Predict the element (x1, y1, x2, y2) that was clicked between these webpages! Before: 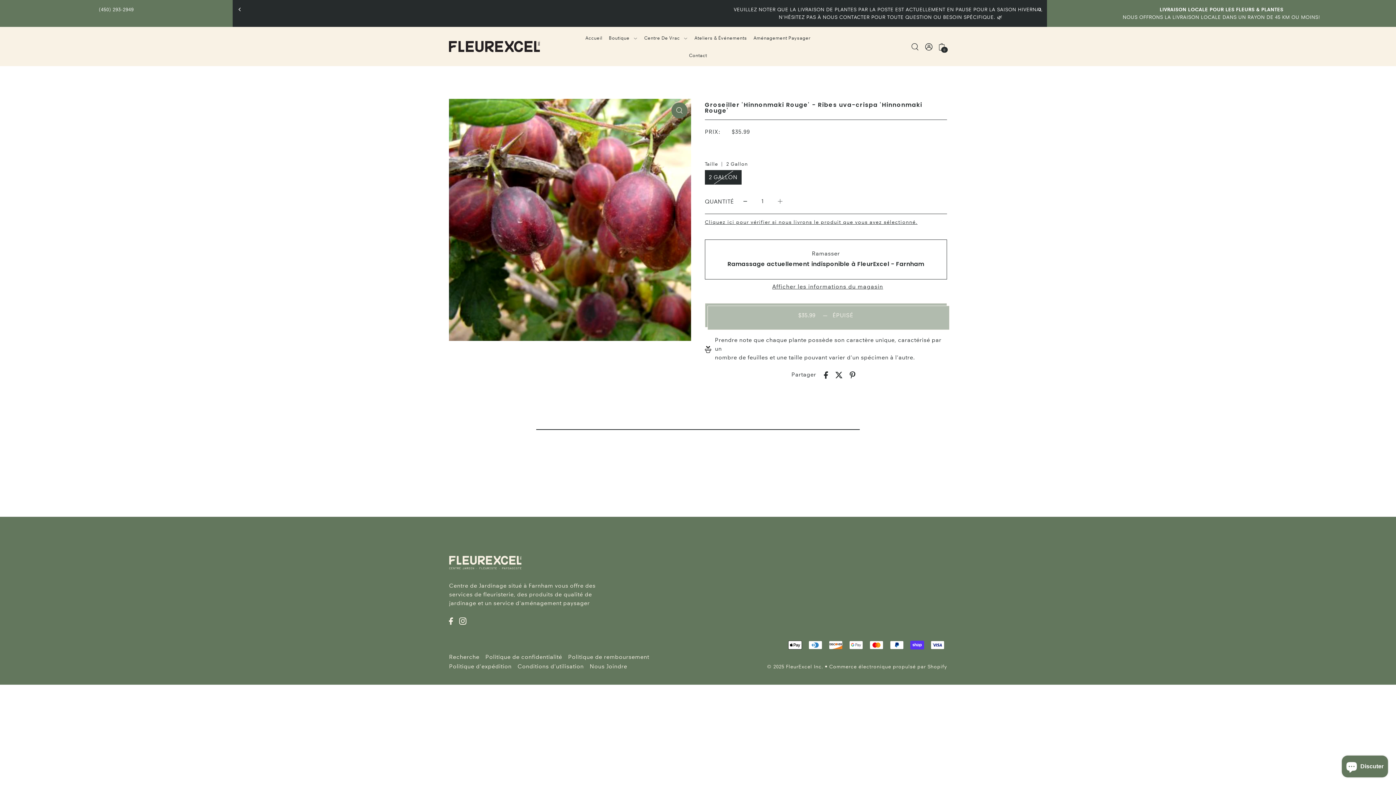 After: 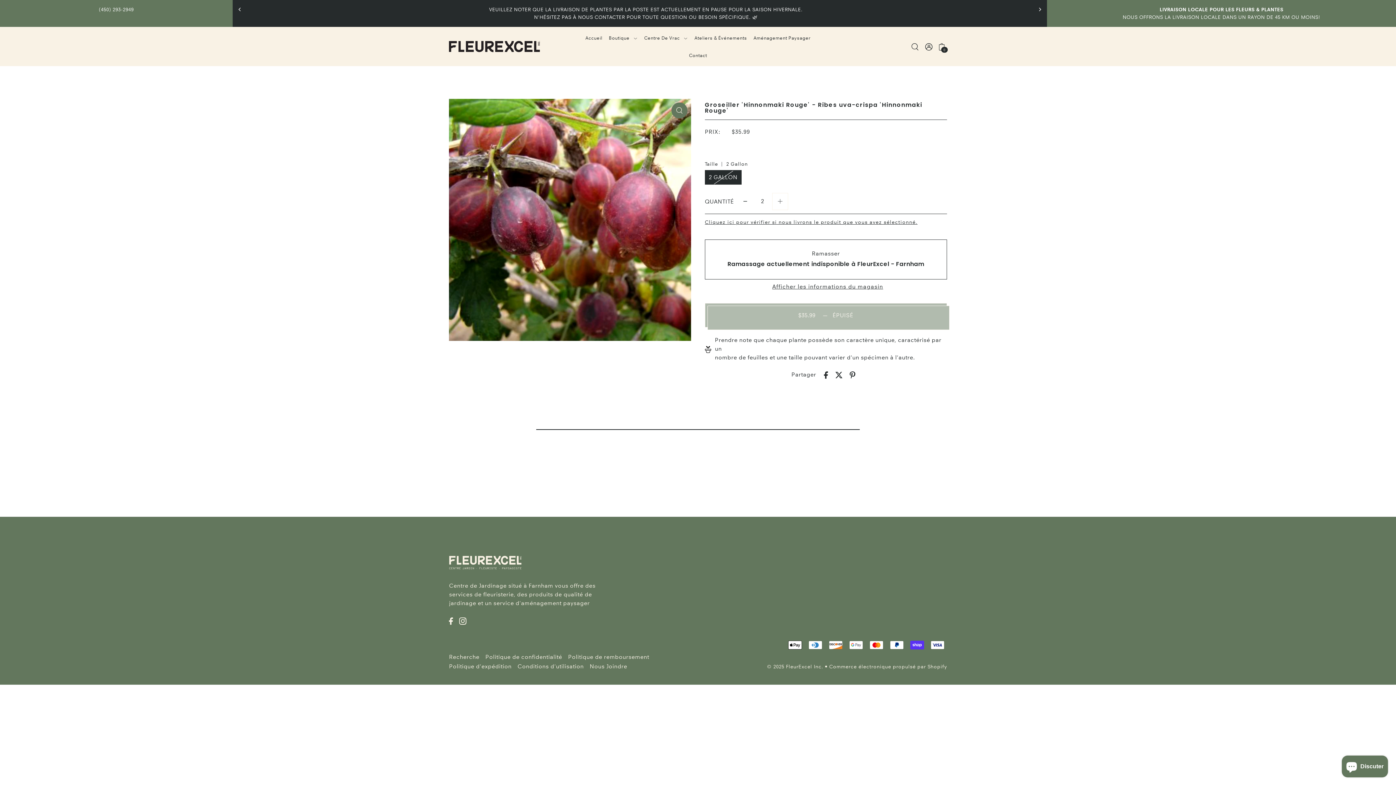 Action: label: Increase quantity bbox: (771, 192, 788, 210)